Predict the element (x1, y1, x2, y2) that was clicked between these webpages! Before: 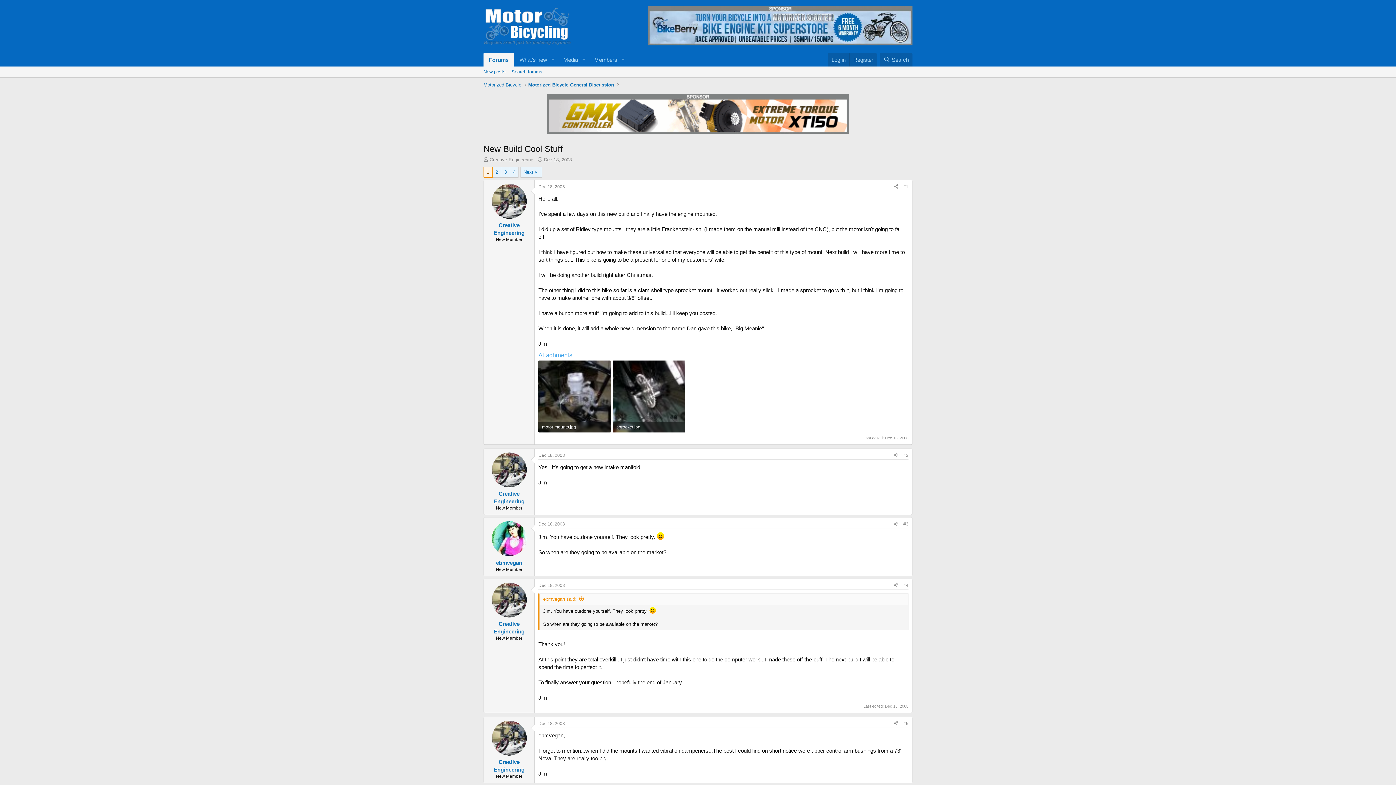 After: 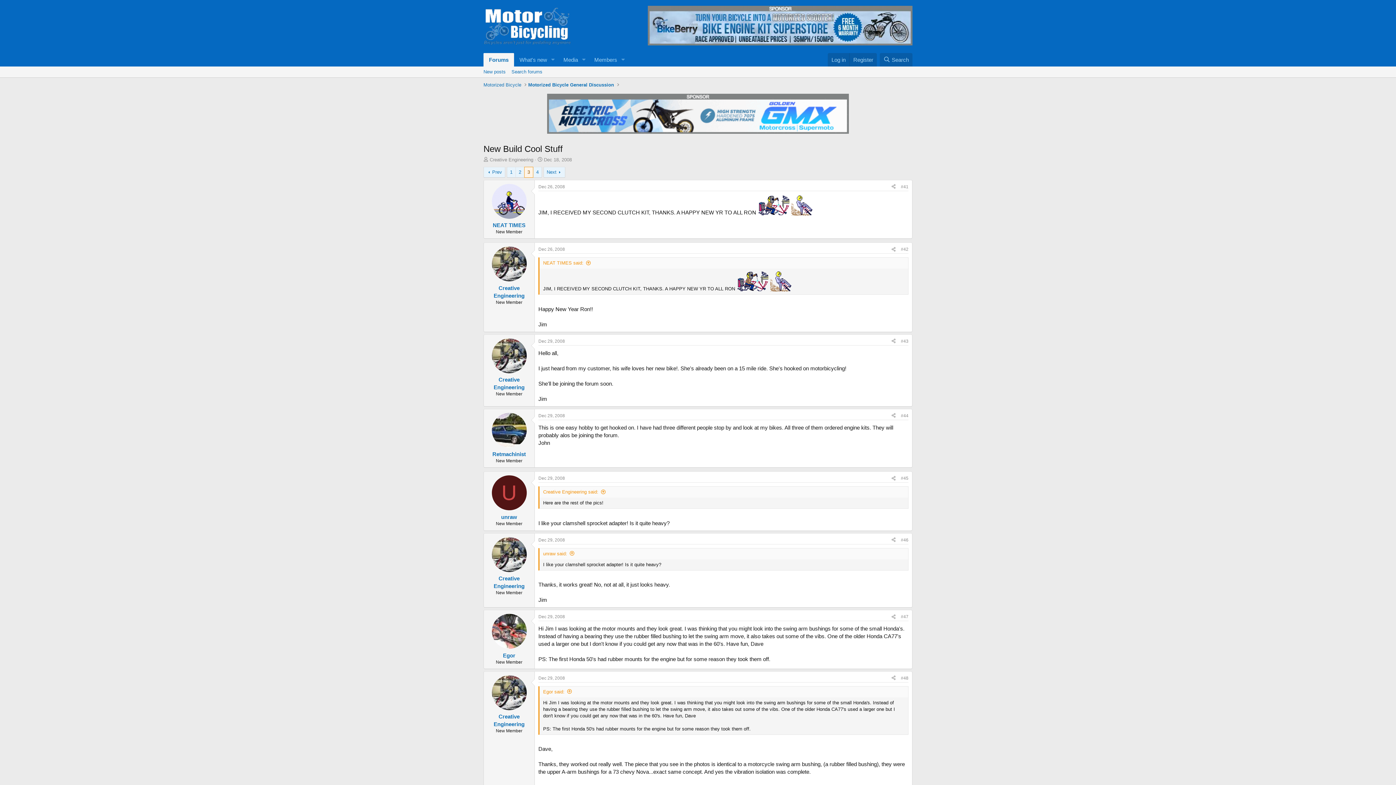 Action: label: 3 bbox: (501, 167, 509, 177)